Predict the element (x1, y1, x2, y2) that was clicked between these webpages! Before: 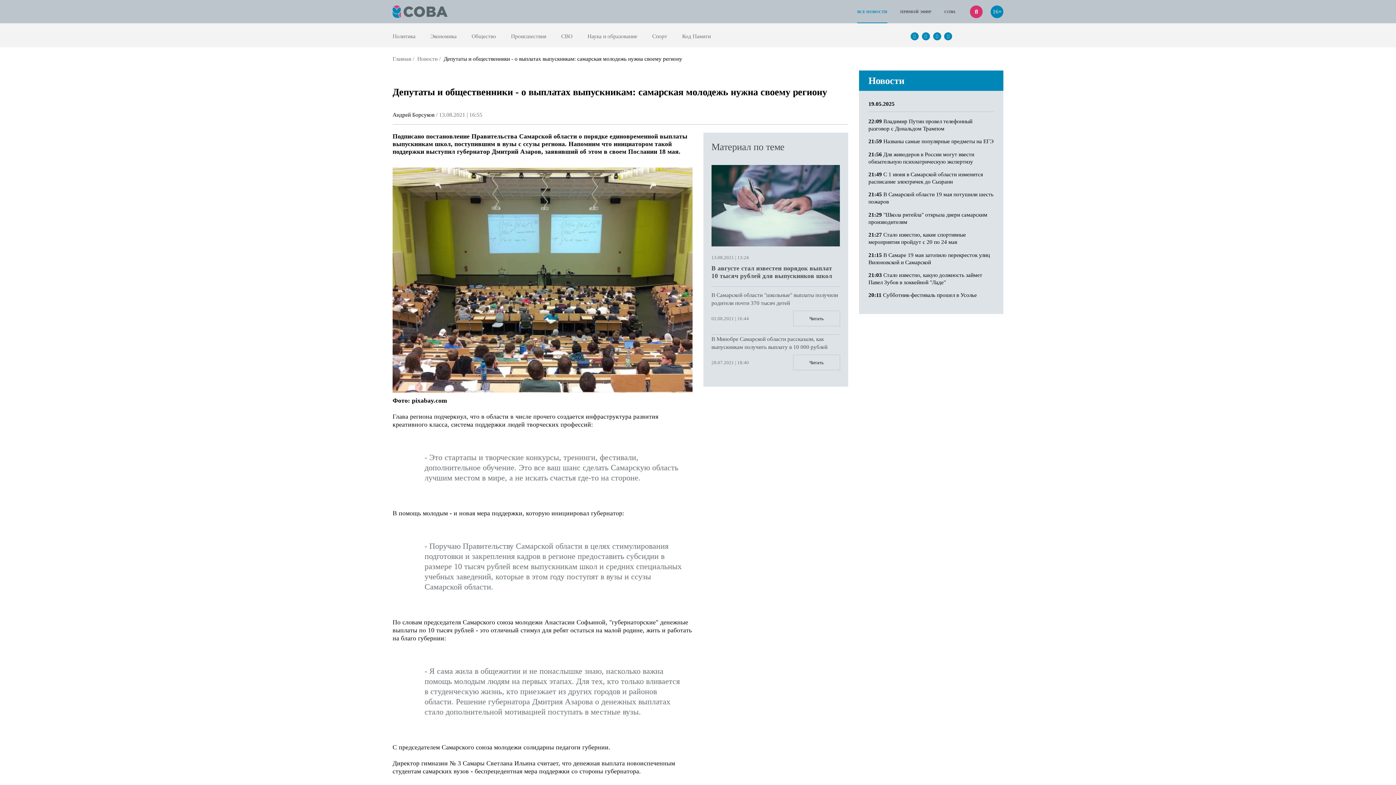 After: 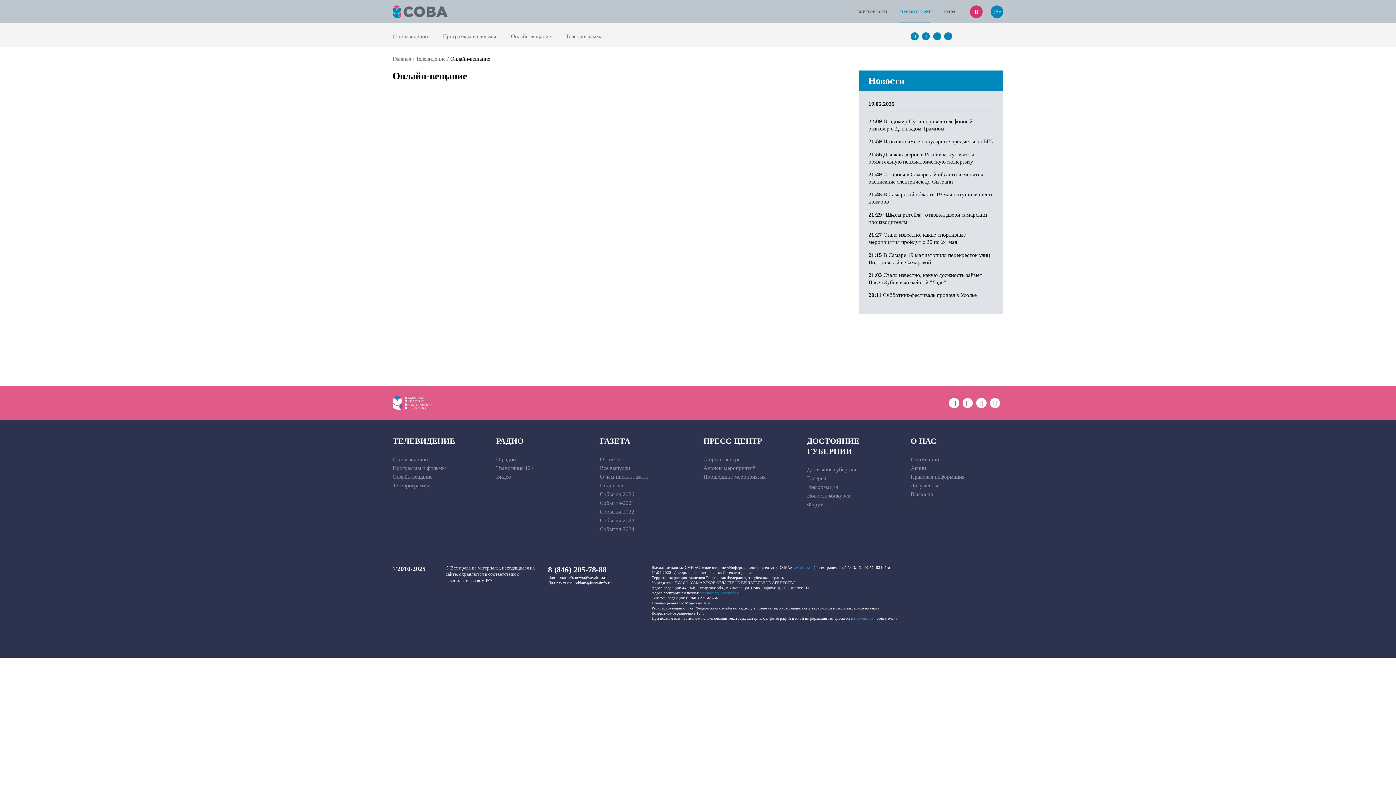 Action: label: ПРЯМОЙ ЭФИР bbox: (900, 0, 931, 23)